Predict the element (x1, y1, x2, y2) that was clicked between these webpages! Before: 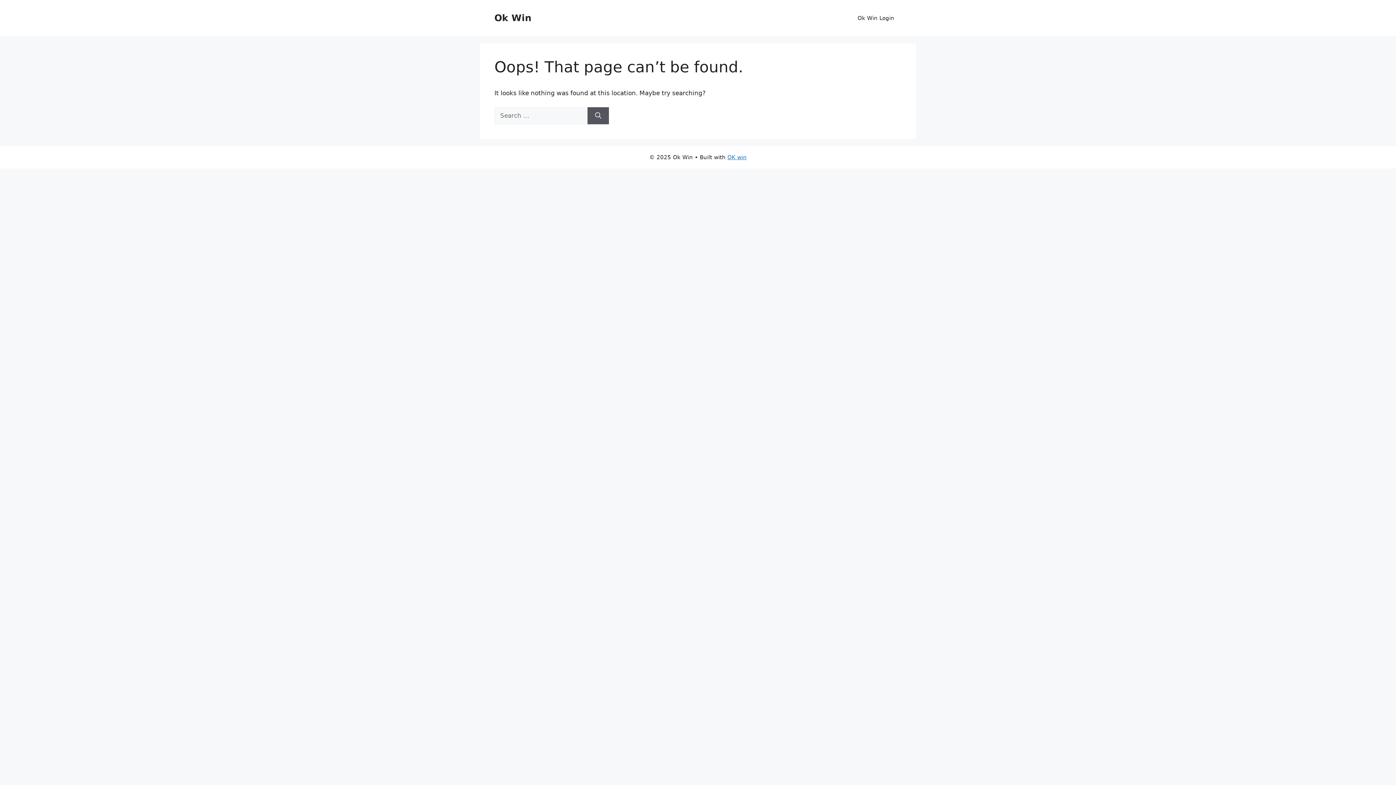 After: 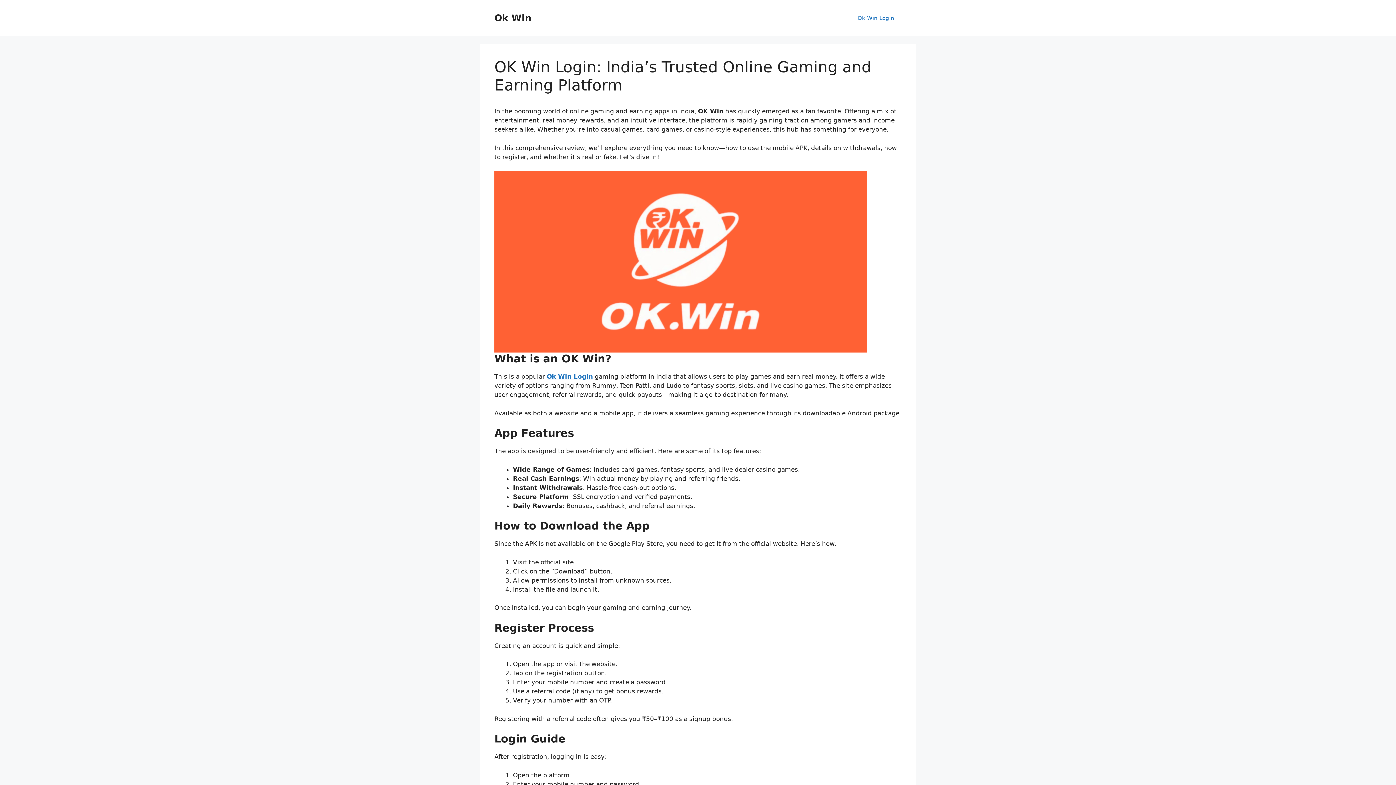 Action: label: OK win bbox: (727, 154, 746, 160)